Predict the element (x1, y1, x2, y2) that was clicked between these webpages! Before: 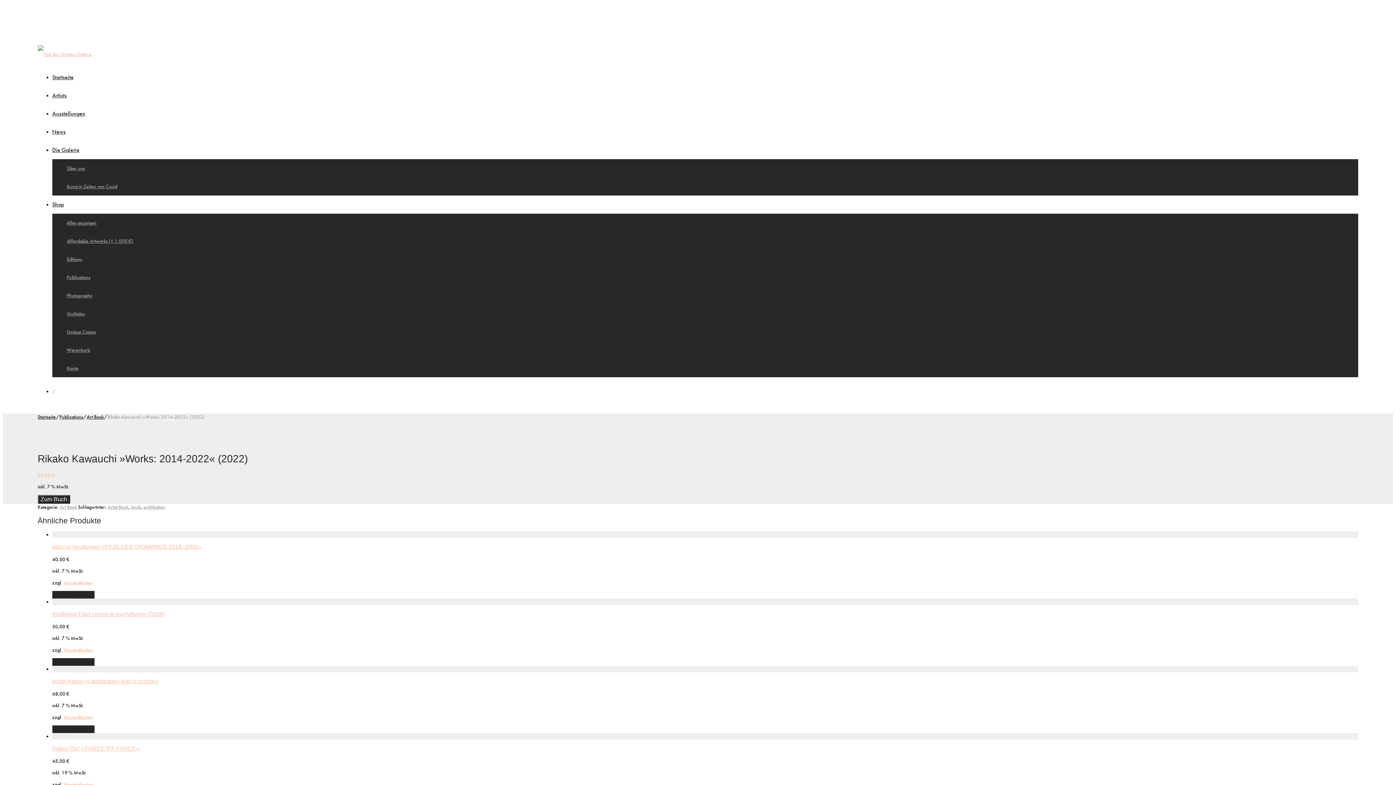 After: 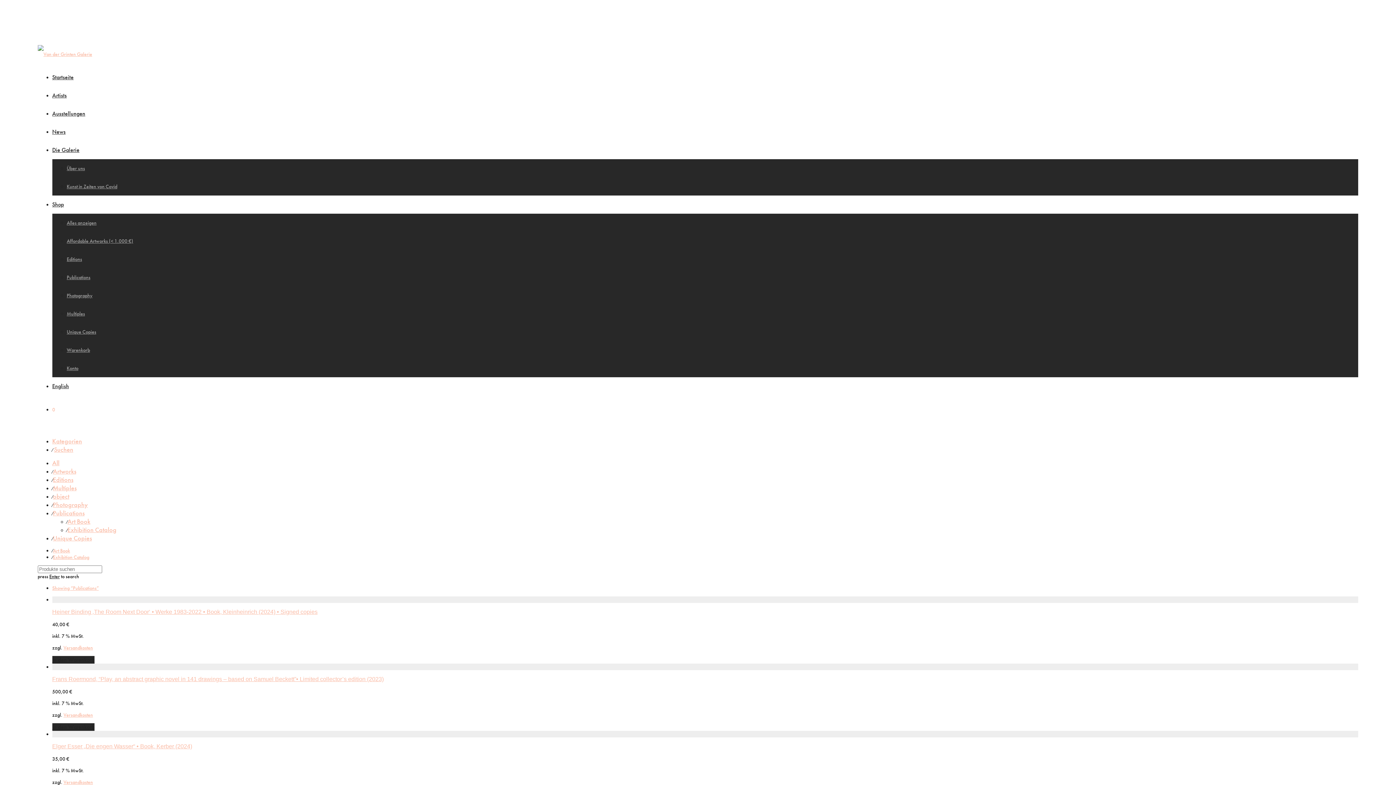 Action: label: Publications bbox: (59, 413, 83, 420)